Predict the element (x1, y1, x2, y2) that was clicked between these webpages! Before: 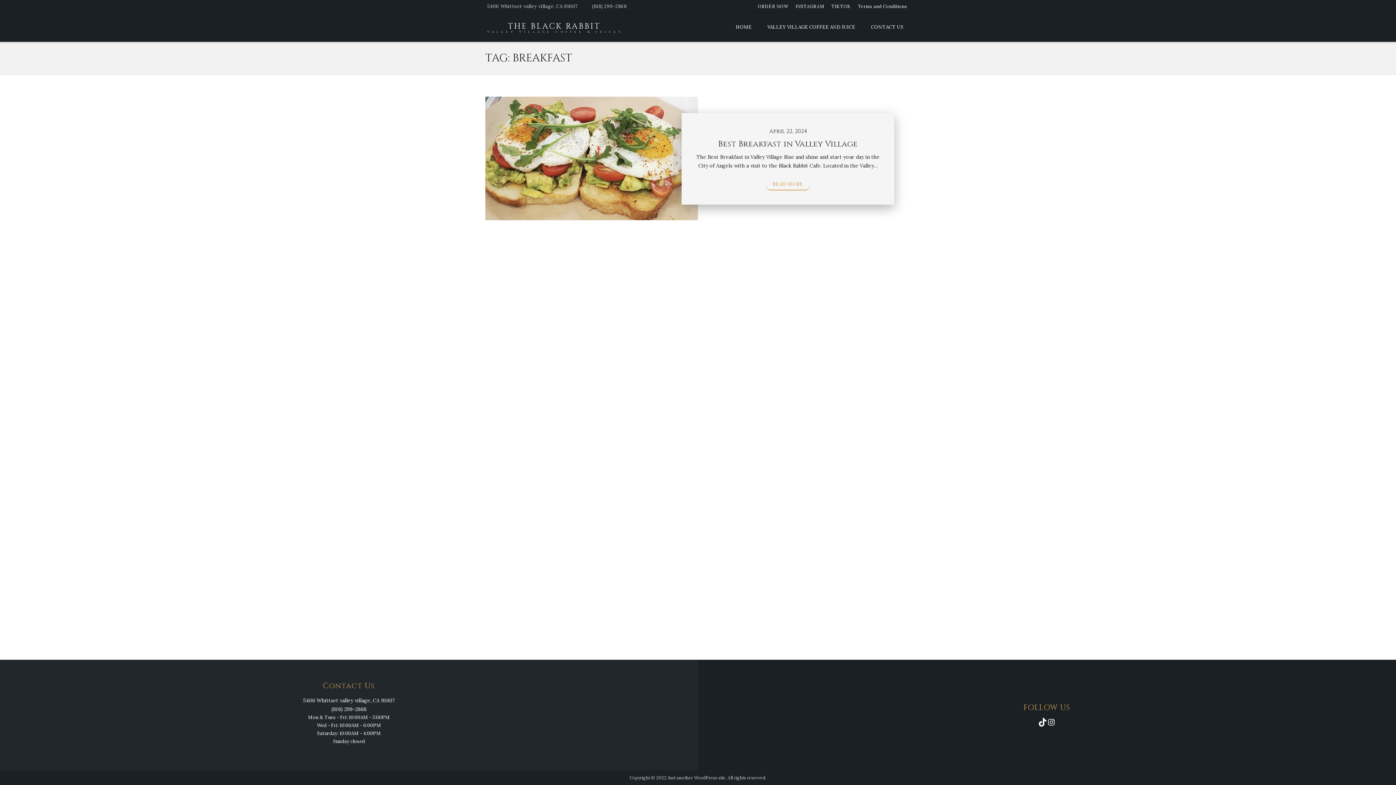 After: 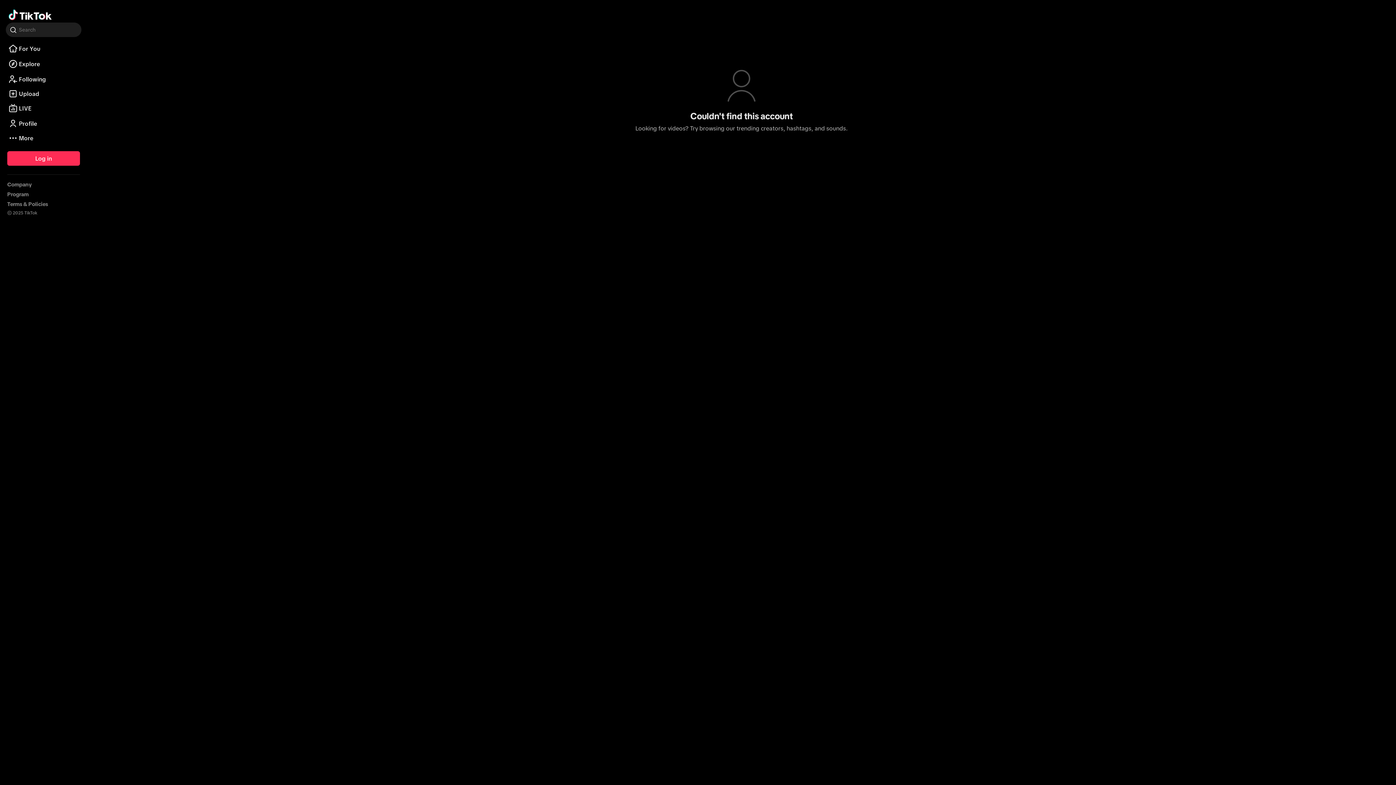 Action: bbox: (831, 0, 850, 12) label: TIKTOK